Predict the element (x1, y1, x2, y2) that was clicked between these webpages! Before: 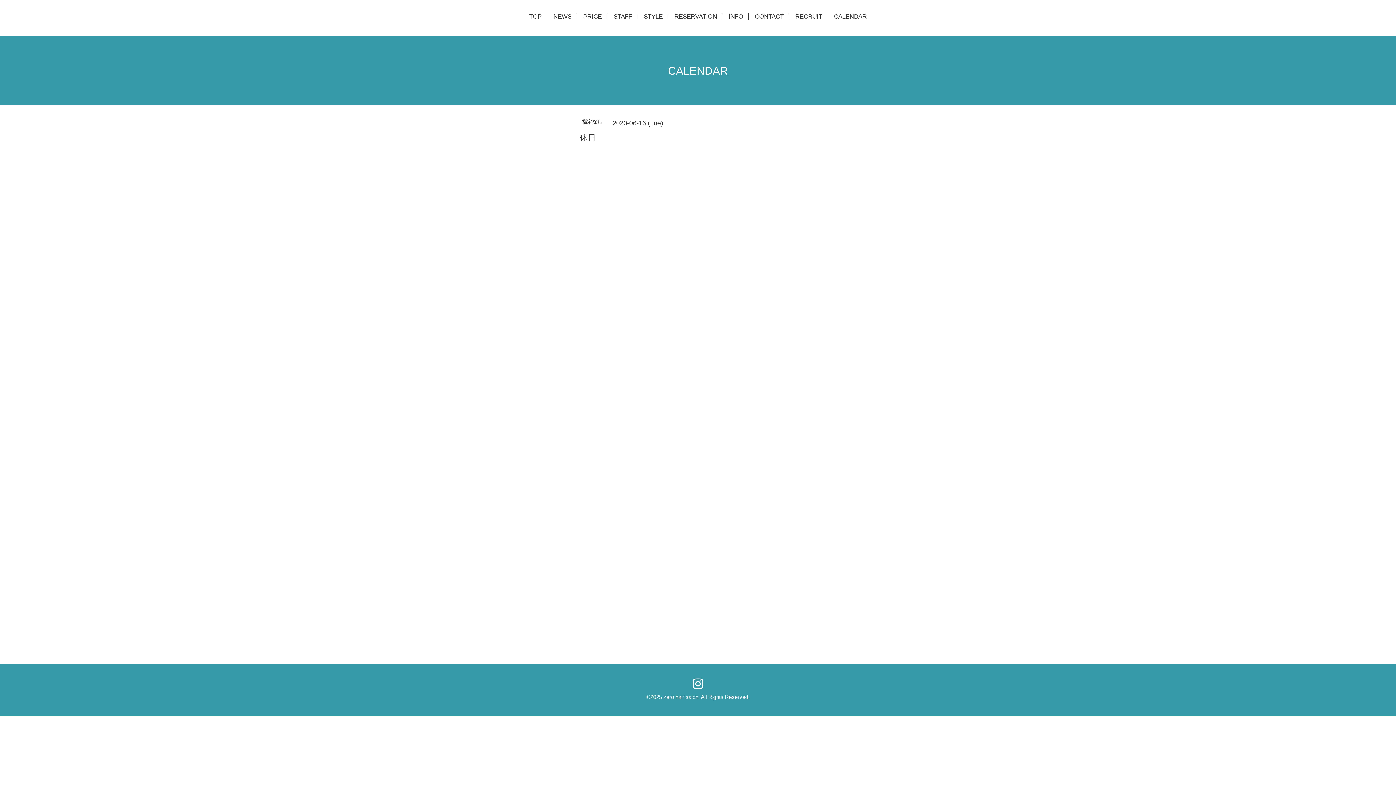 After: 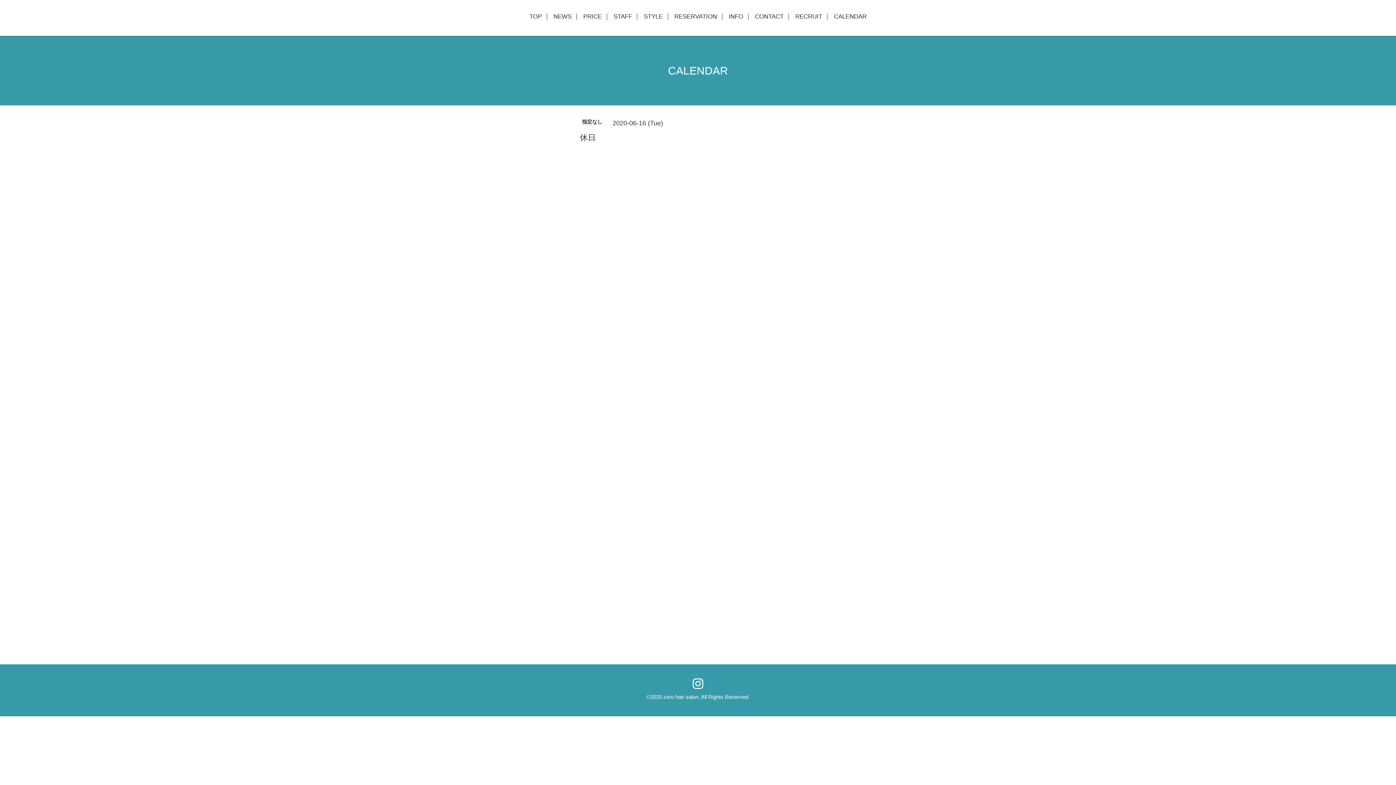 Action: bbox: (689, 675, 706, 692)